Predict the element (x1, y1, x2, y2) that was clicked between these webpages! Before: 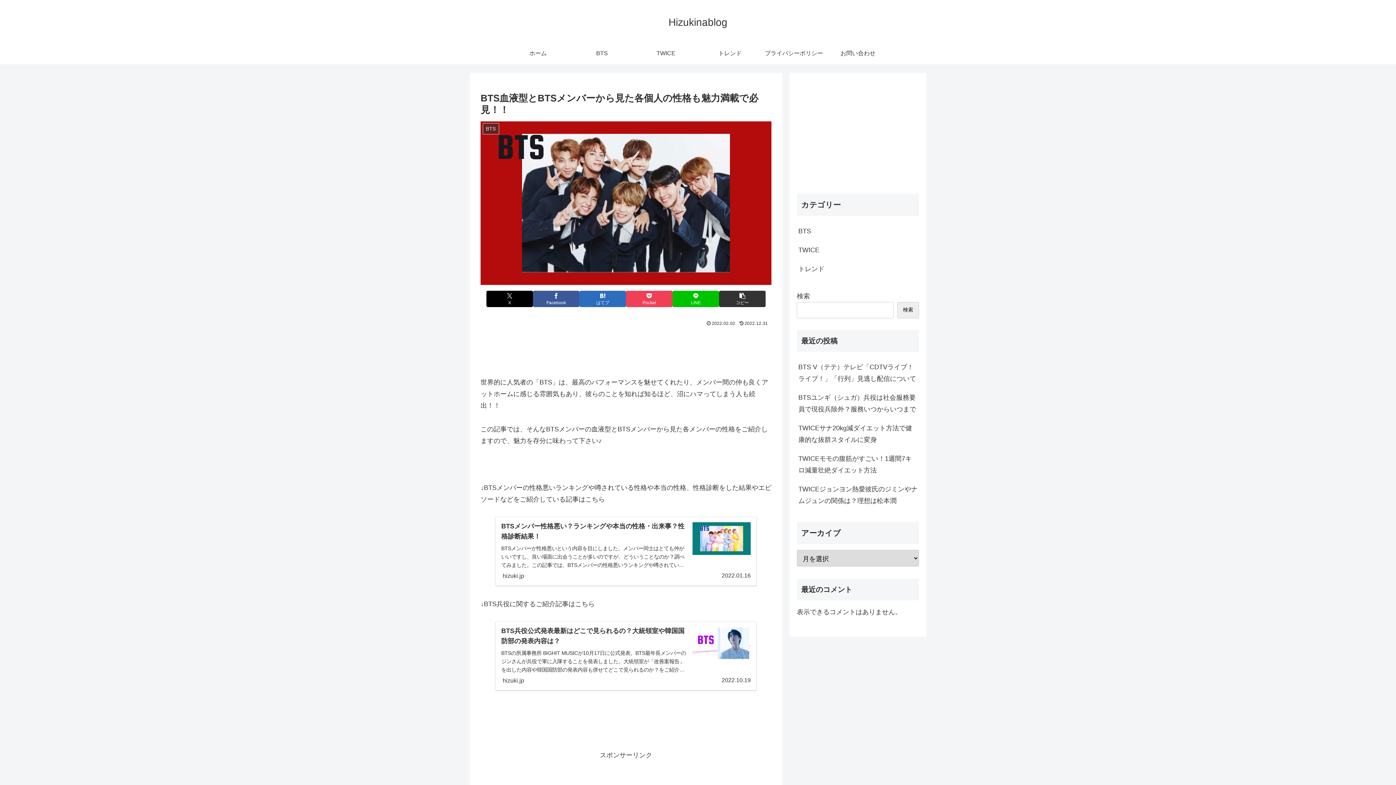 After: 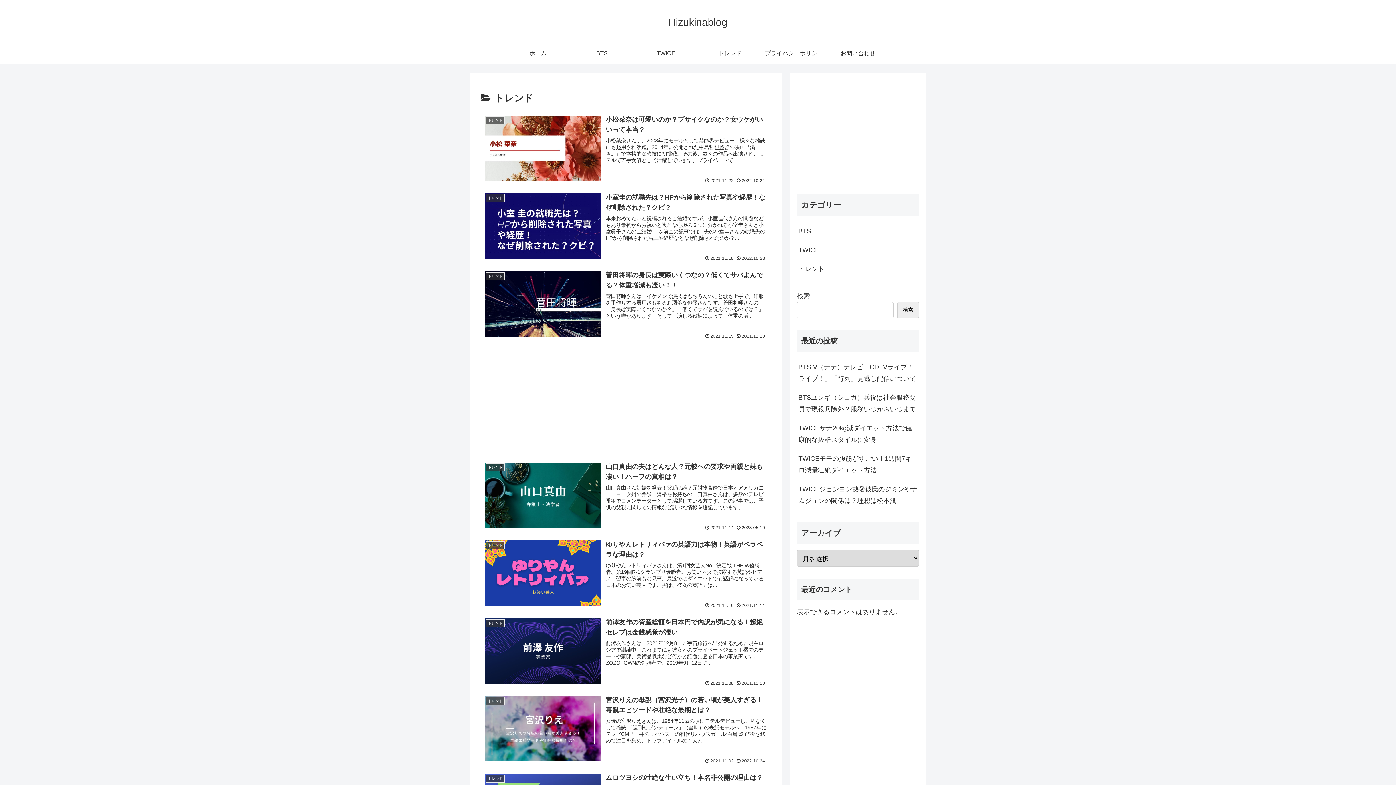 Action: label: トレンド bbox: (797, 157, 919, 176)